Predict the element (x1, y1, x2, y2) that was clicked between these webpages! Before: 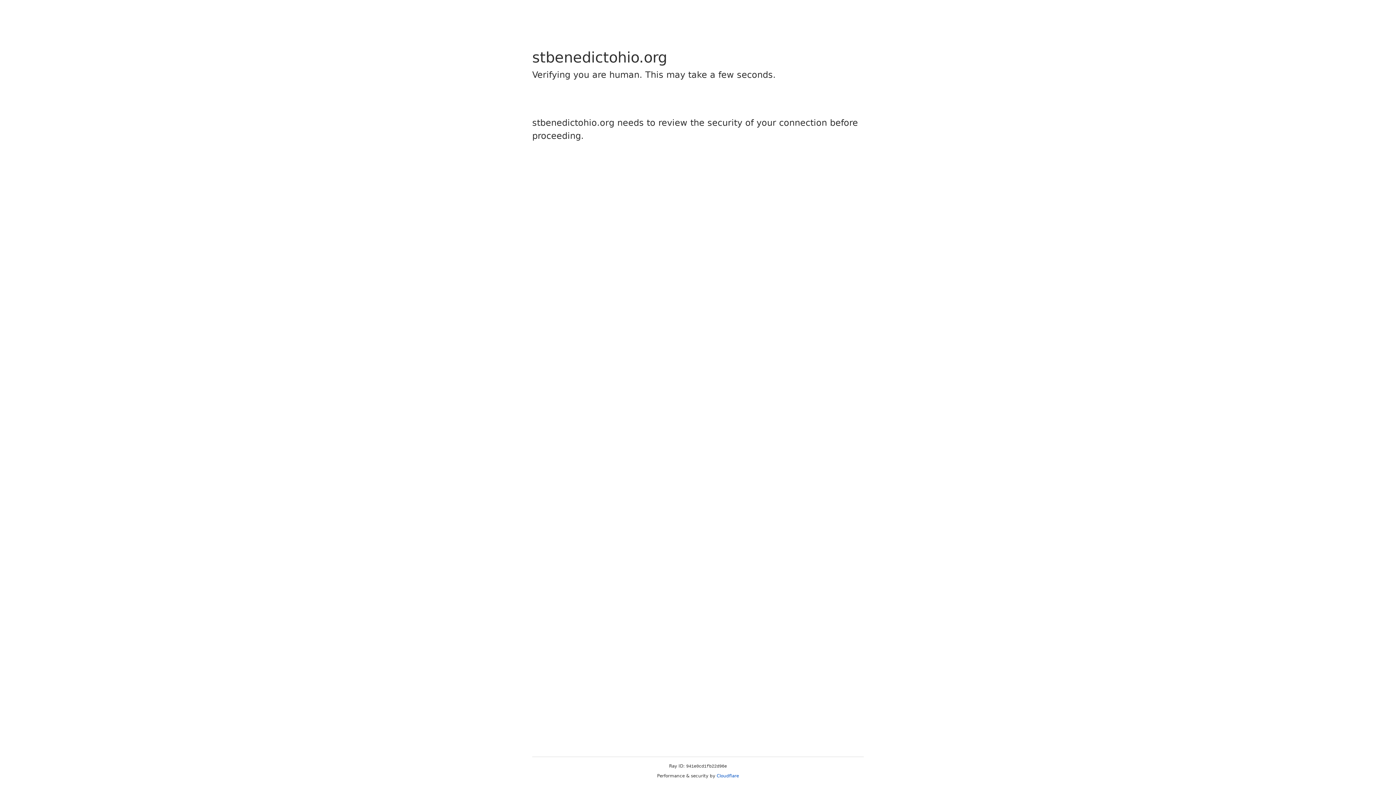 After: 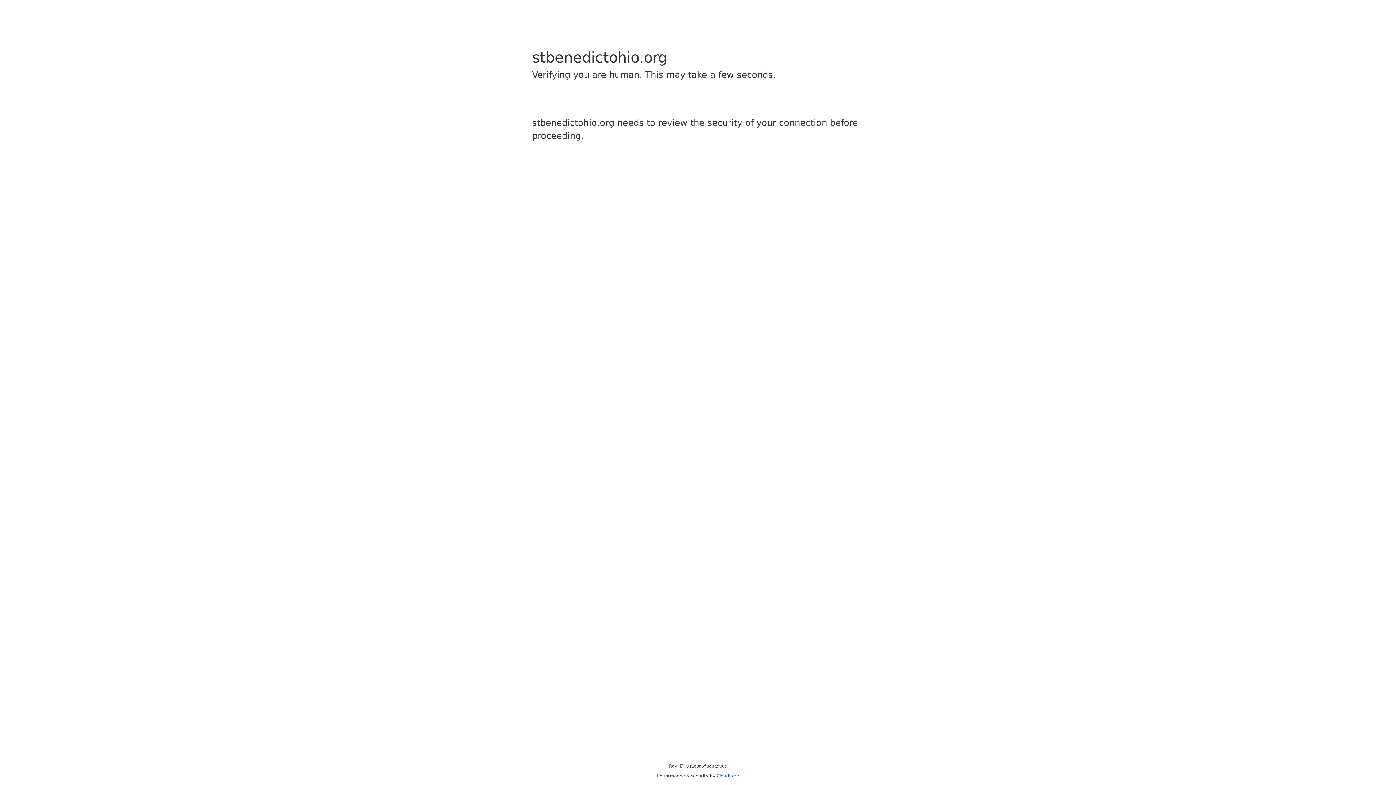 Action: bbox: (716, 773, 739, 778) label: Cloudflare